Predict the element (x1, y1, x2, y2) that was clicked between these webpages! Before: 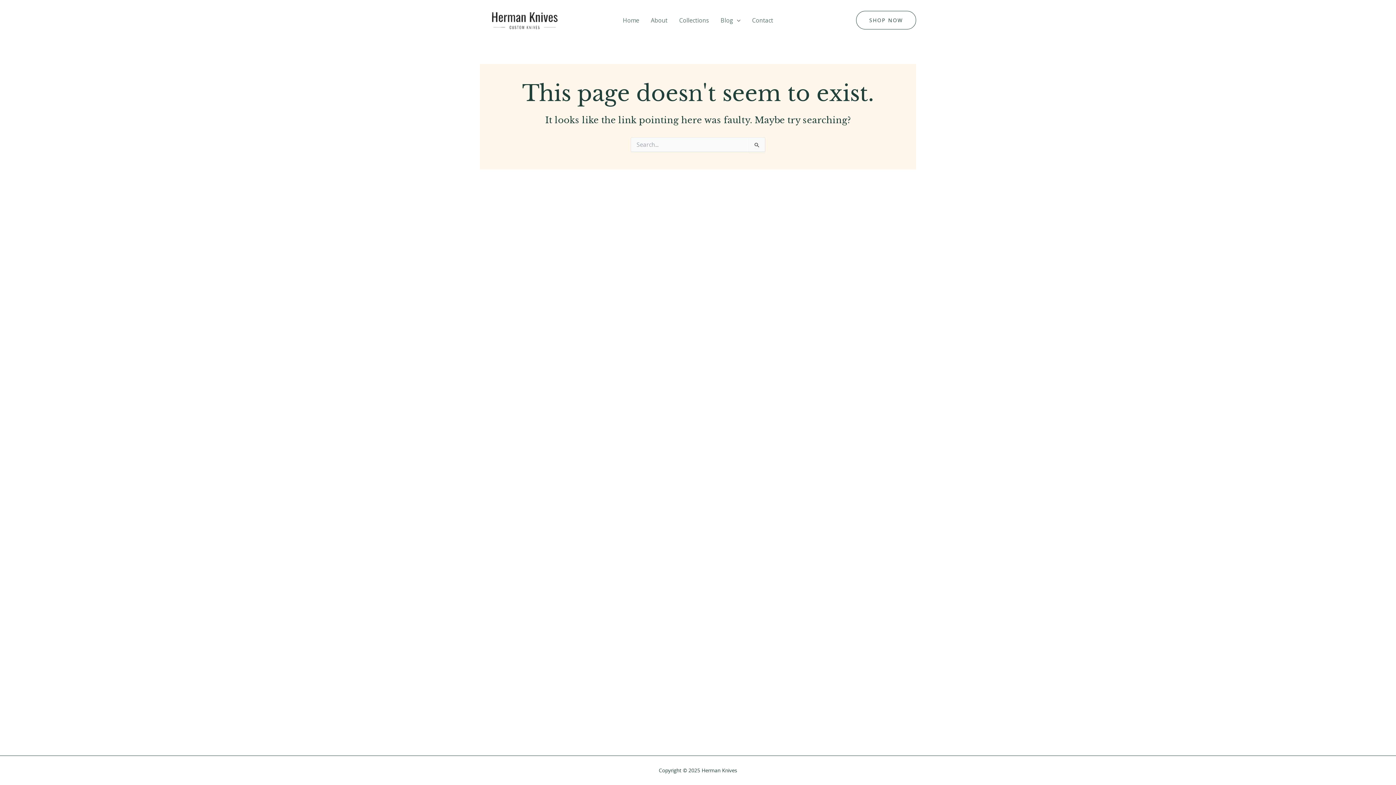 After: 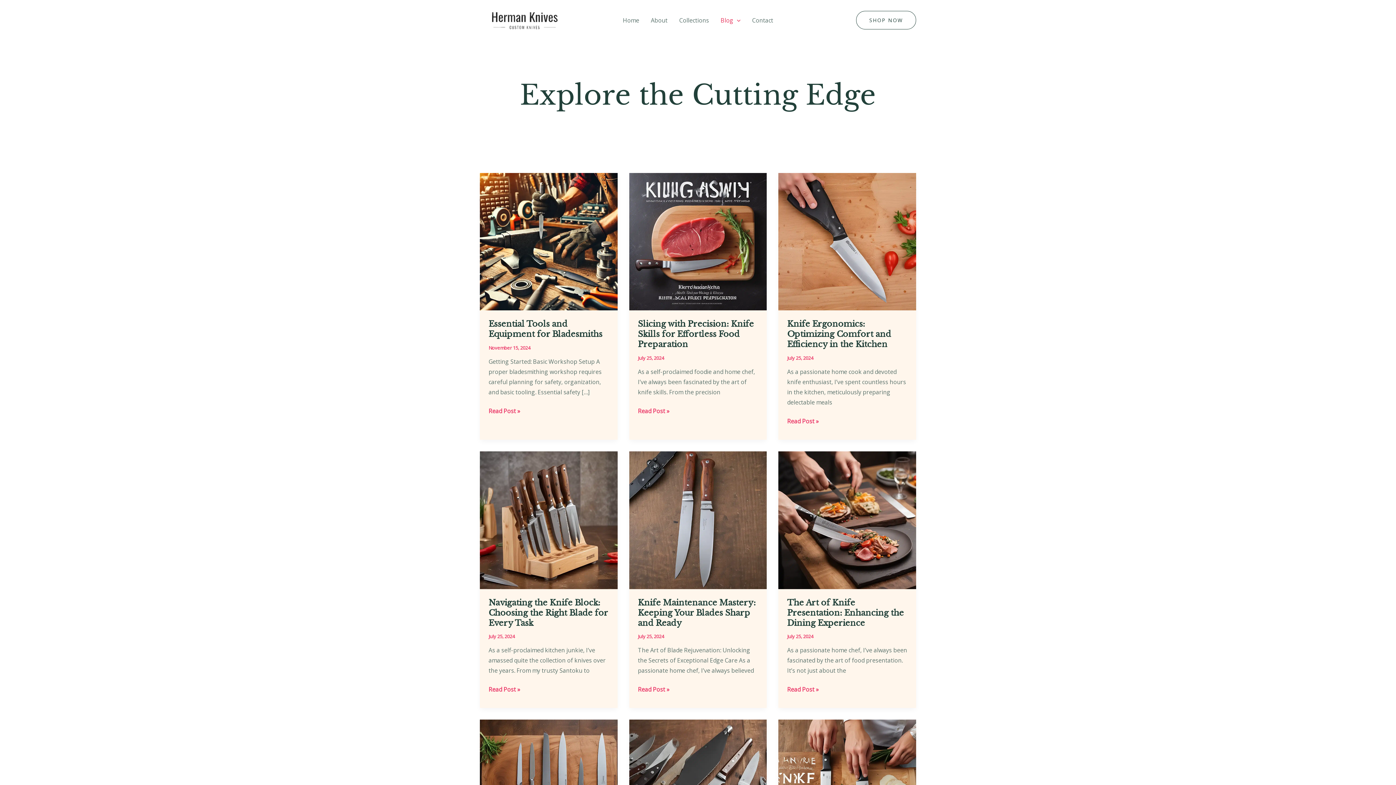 Action: bbox: (714, 2, 746, 37) label: Blog